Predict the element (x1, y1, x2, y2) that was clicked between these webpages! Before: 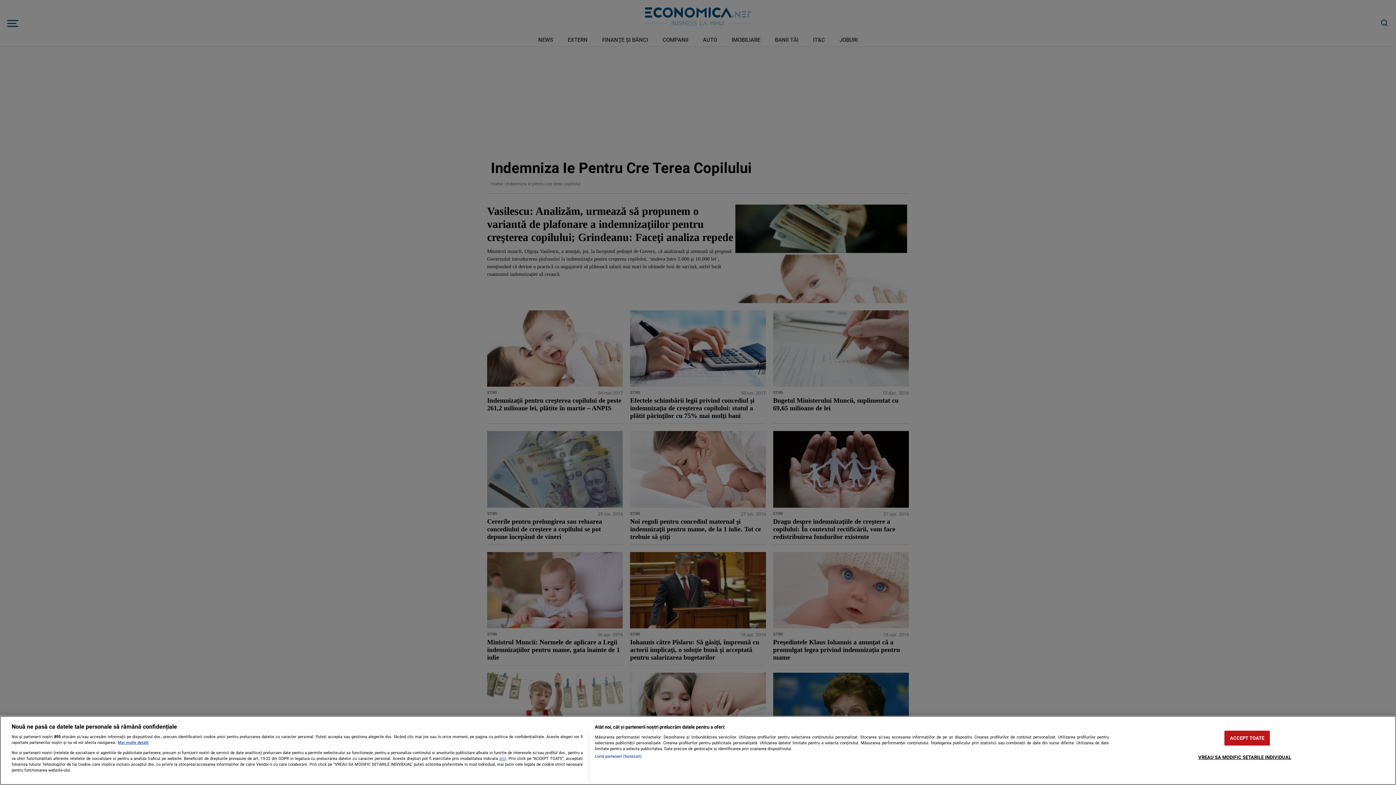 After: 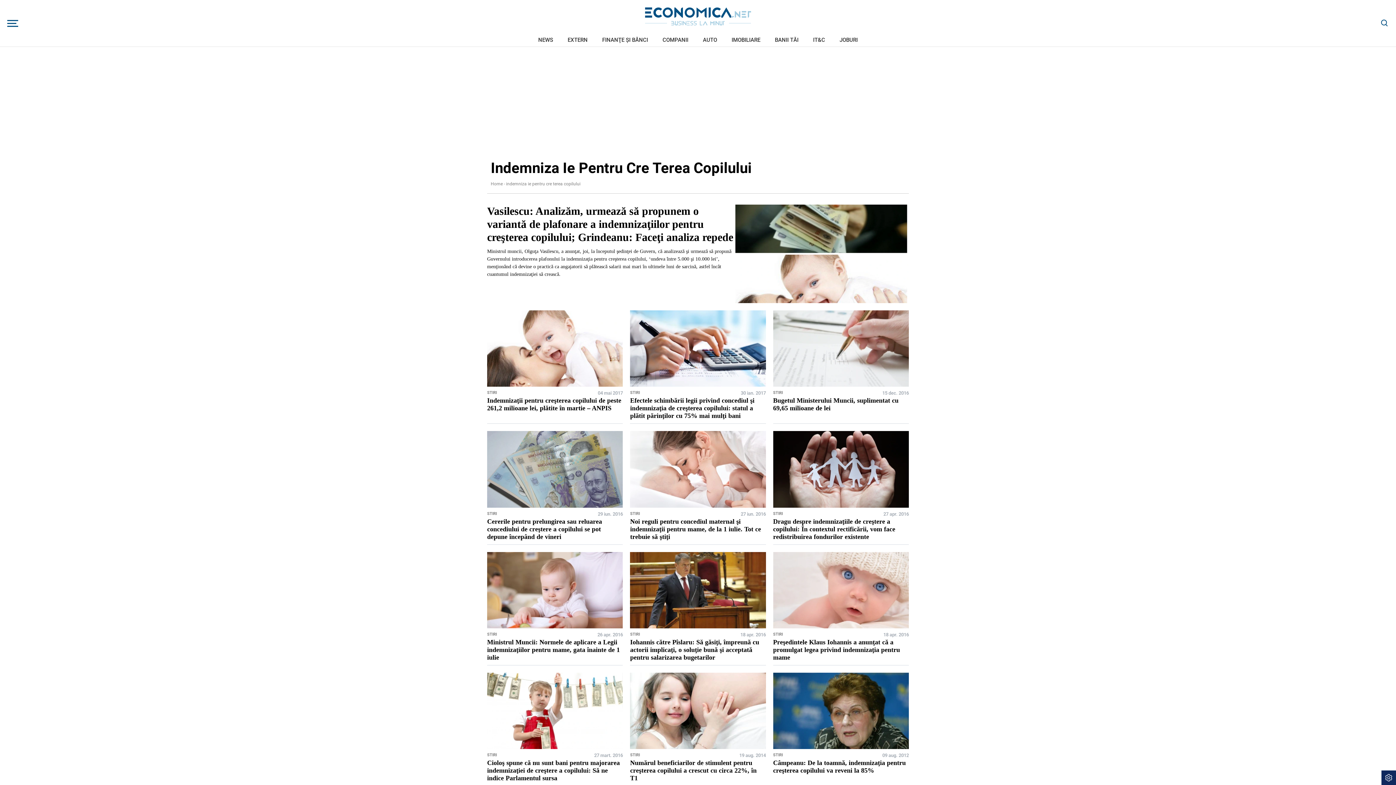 Action: bbox: (1224, 731, 1270, 746) label: ACCEPT TOATE